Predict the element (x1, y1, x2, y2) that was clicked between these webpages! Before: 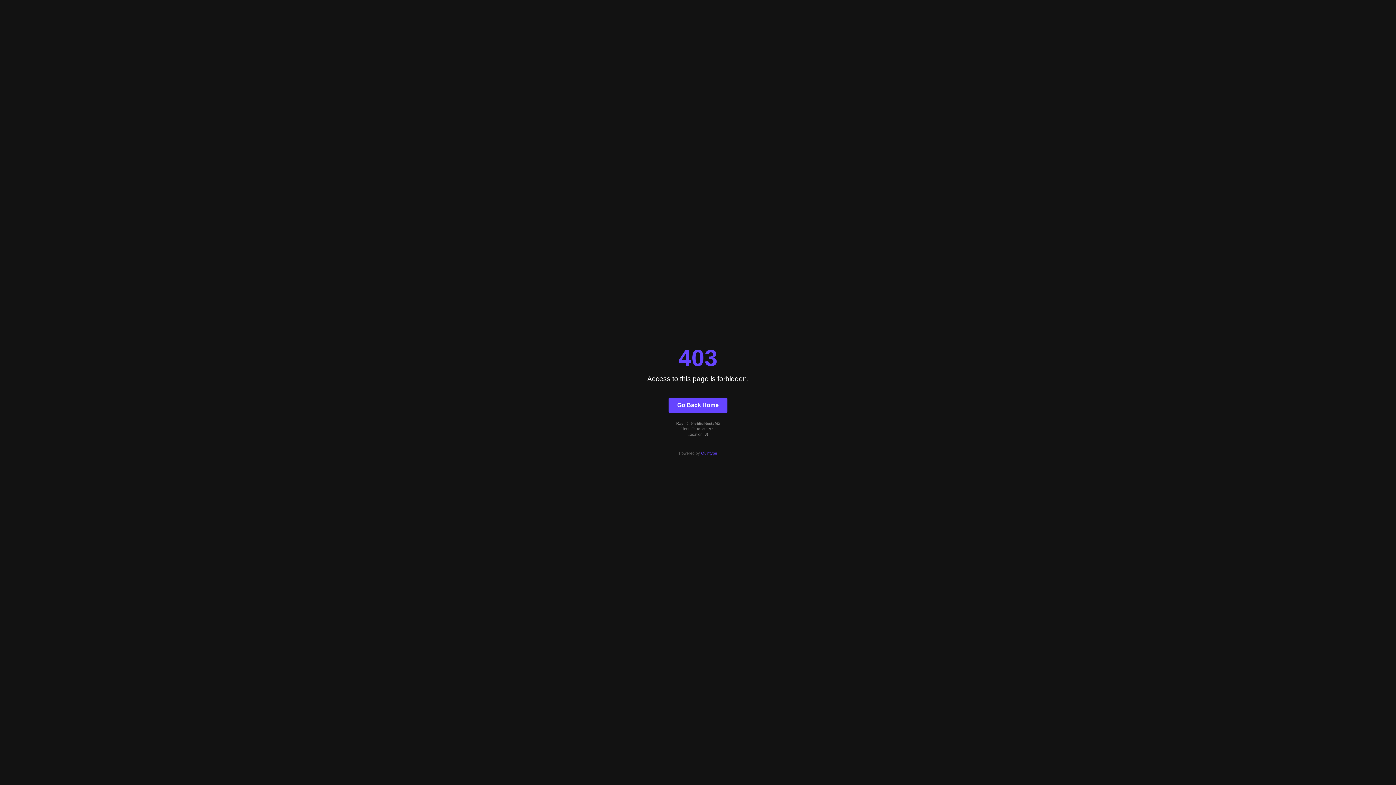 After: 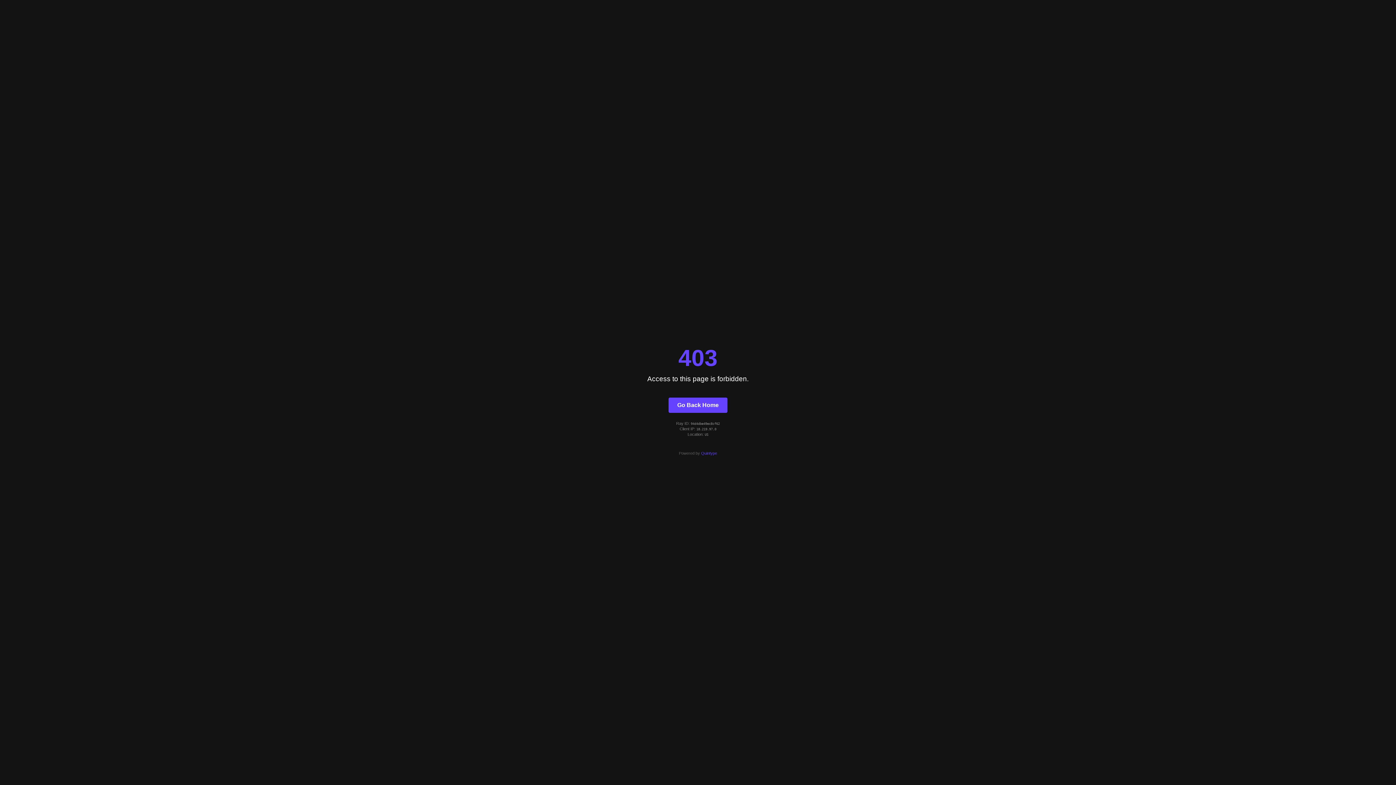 Action: label: Quintype bbox: (701, 451, 717, 455)